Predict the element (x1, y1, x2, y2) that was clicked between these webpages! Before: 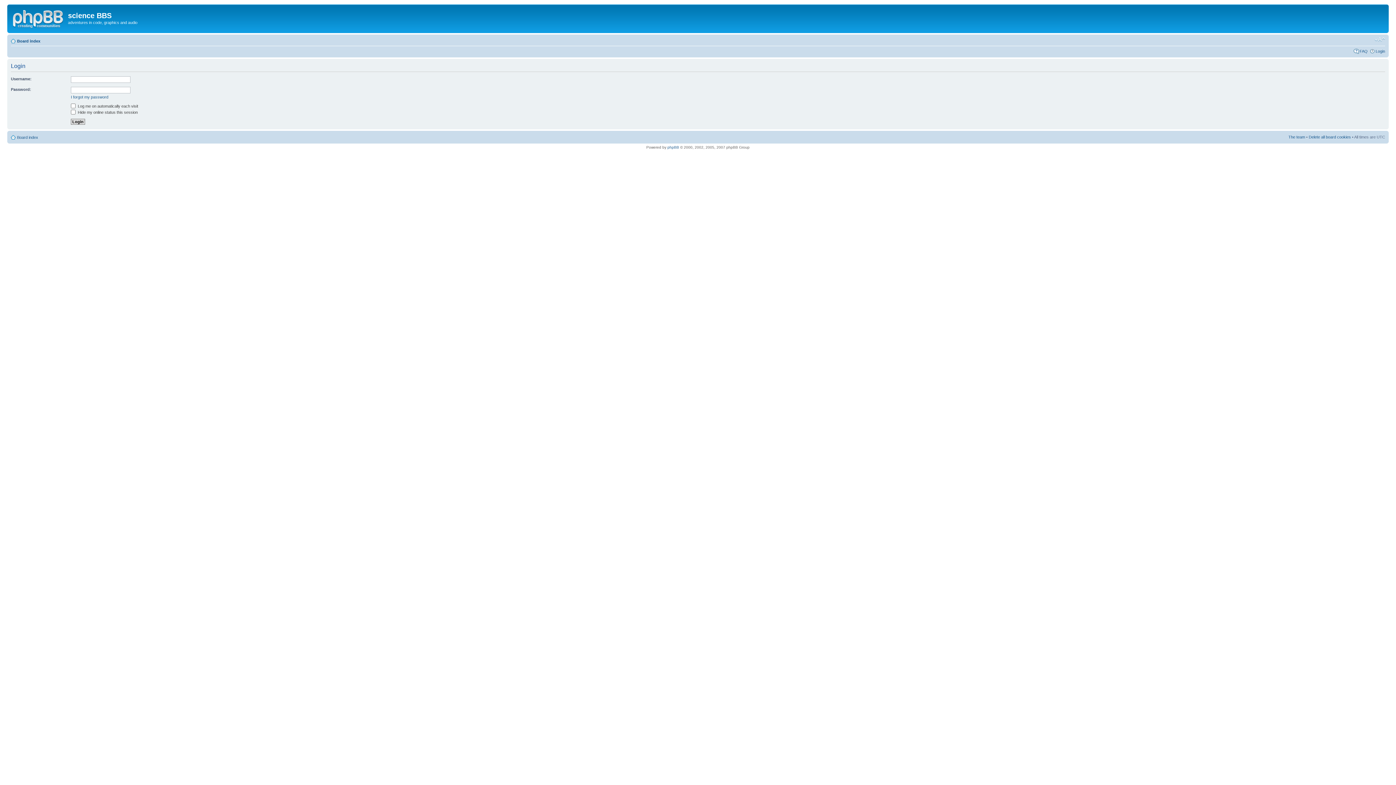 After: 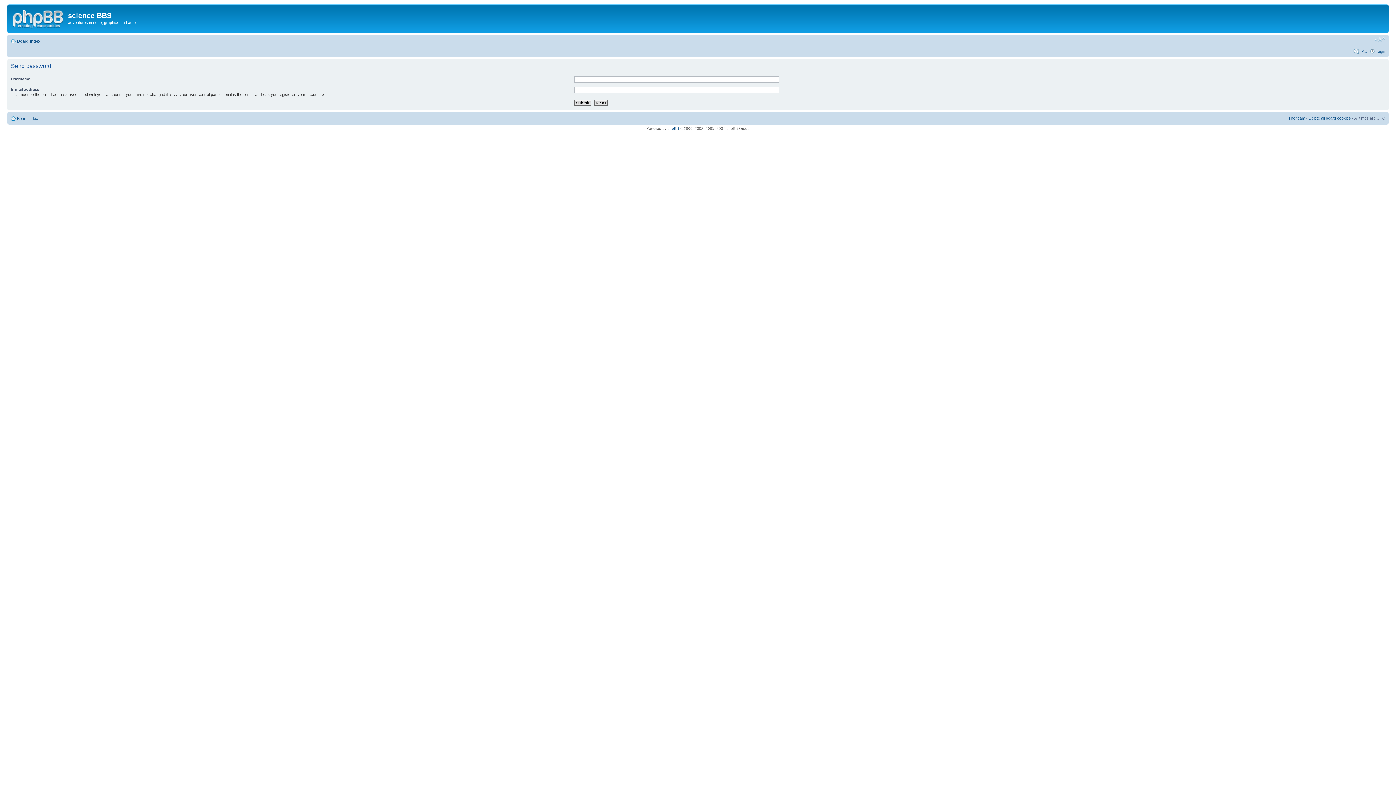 Action: bbox: (70, 94, 108, 99) label: I forgot my password